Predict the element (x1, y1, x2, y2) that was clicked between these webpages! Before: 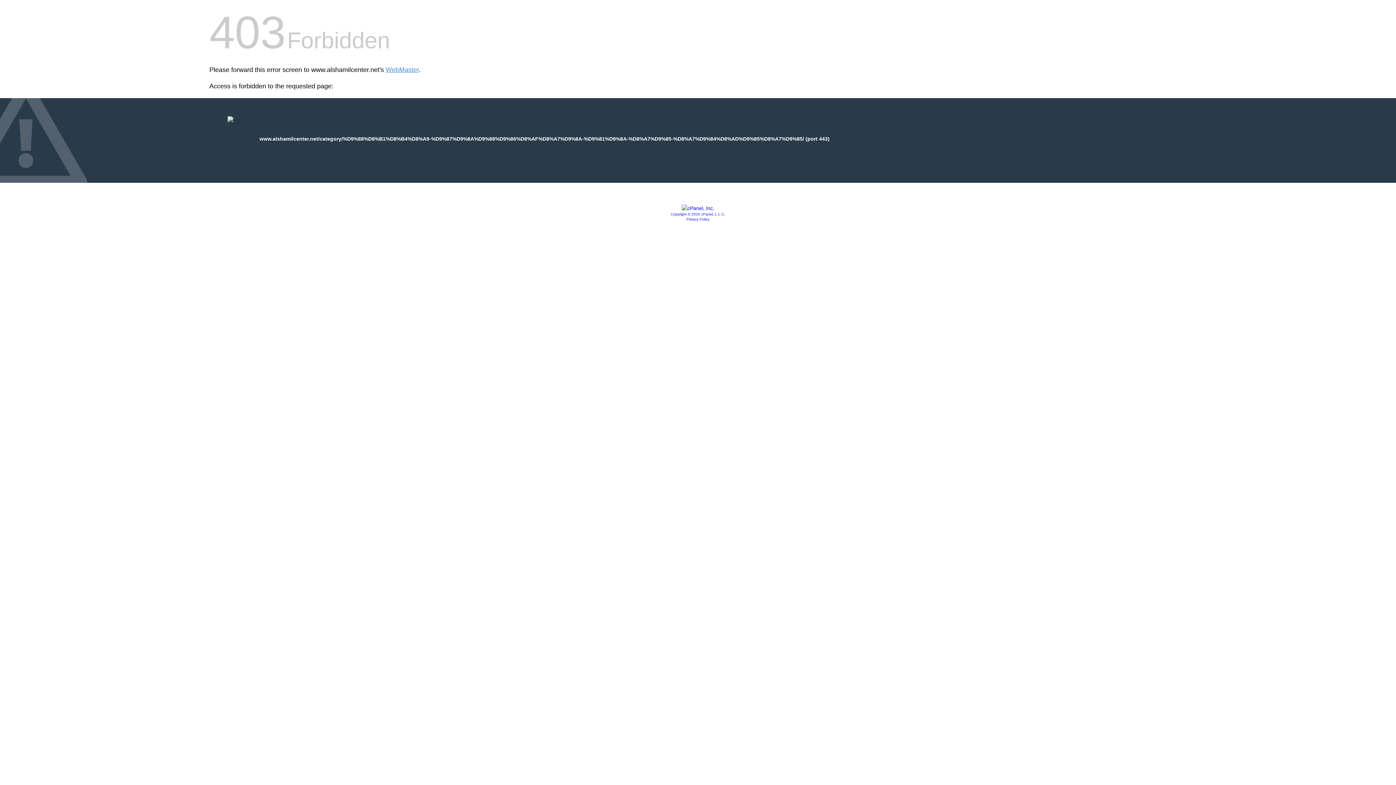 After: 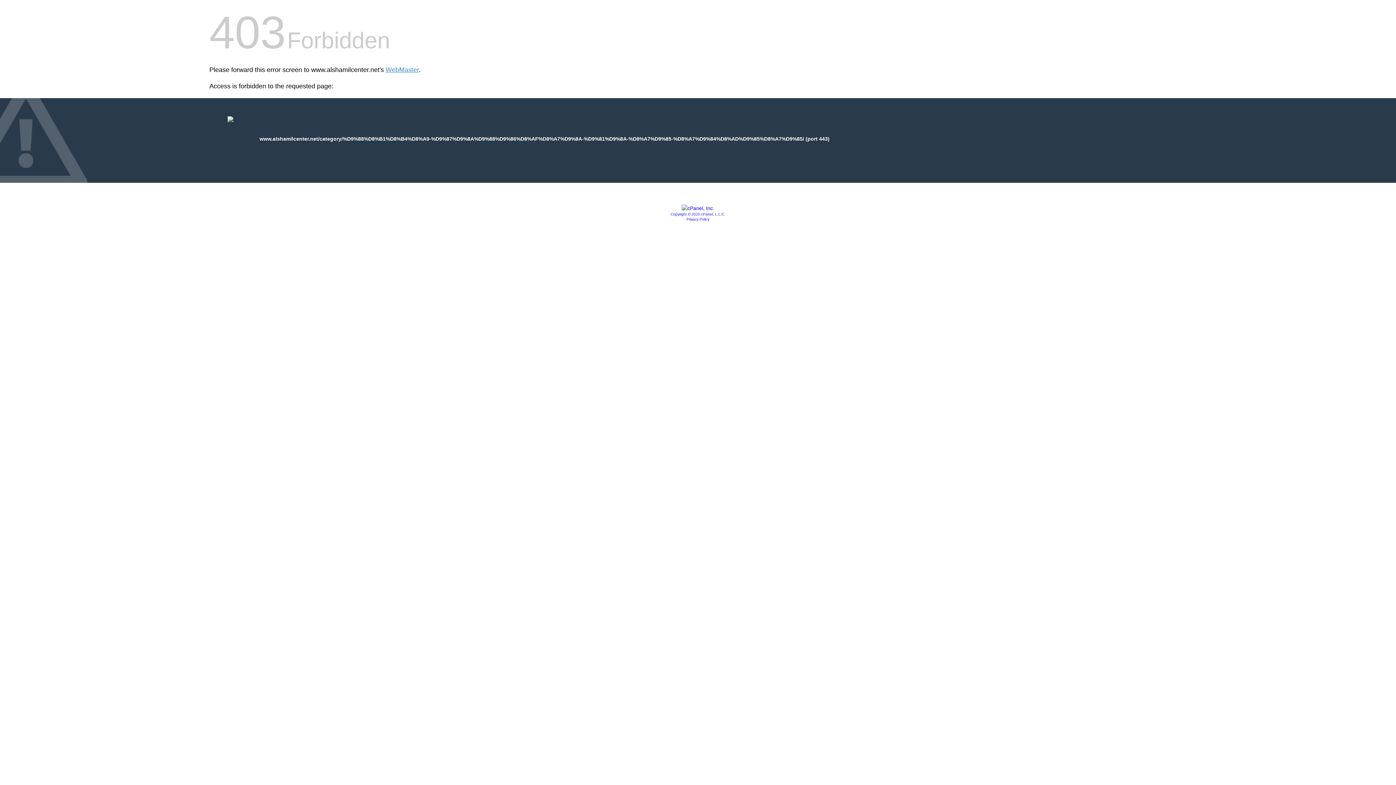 Action: bbox: (670, 212, 725, 216) label: Copyright © 2020 cPanel, L.L.C.